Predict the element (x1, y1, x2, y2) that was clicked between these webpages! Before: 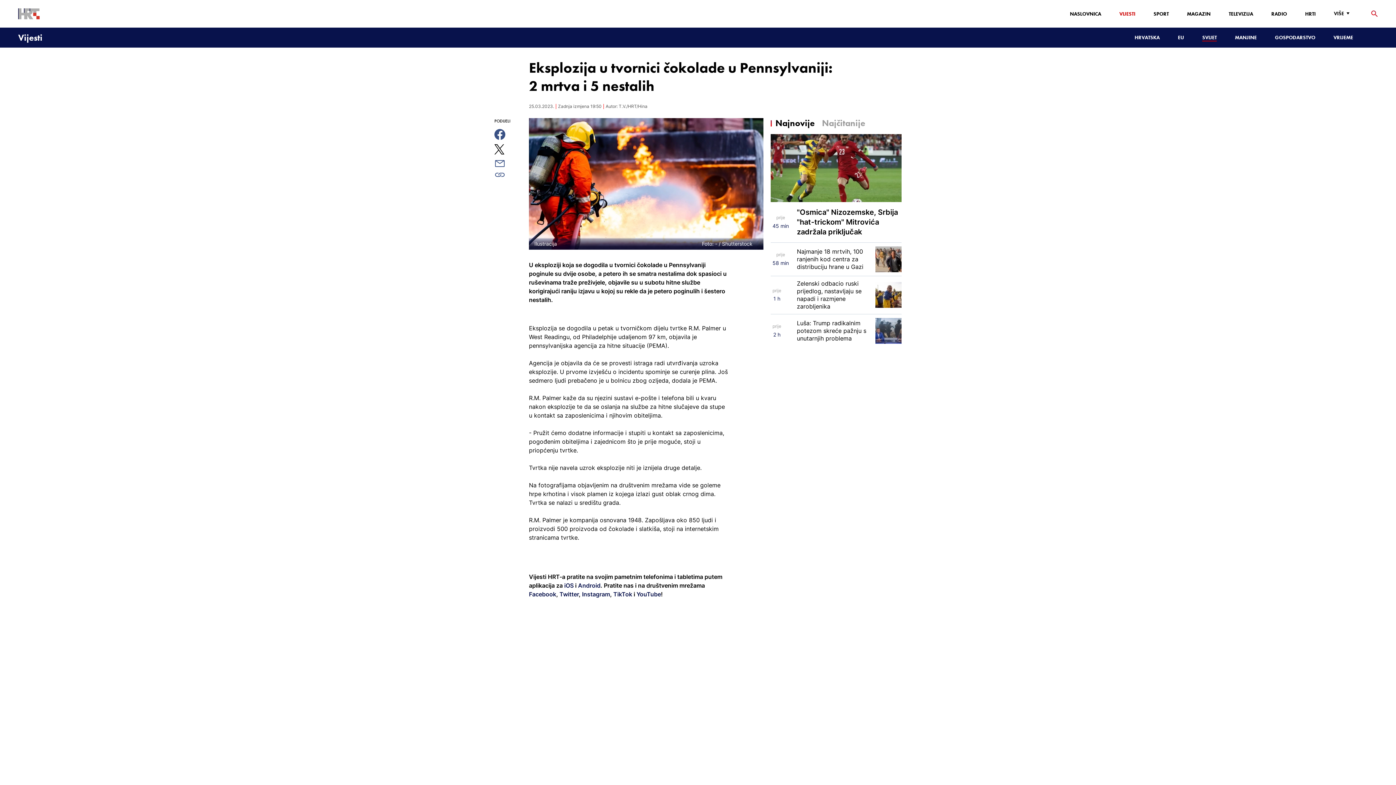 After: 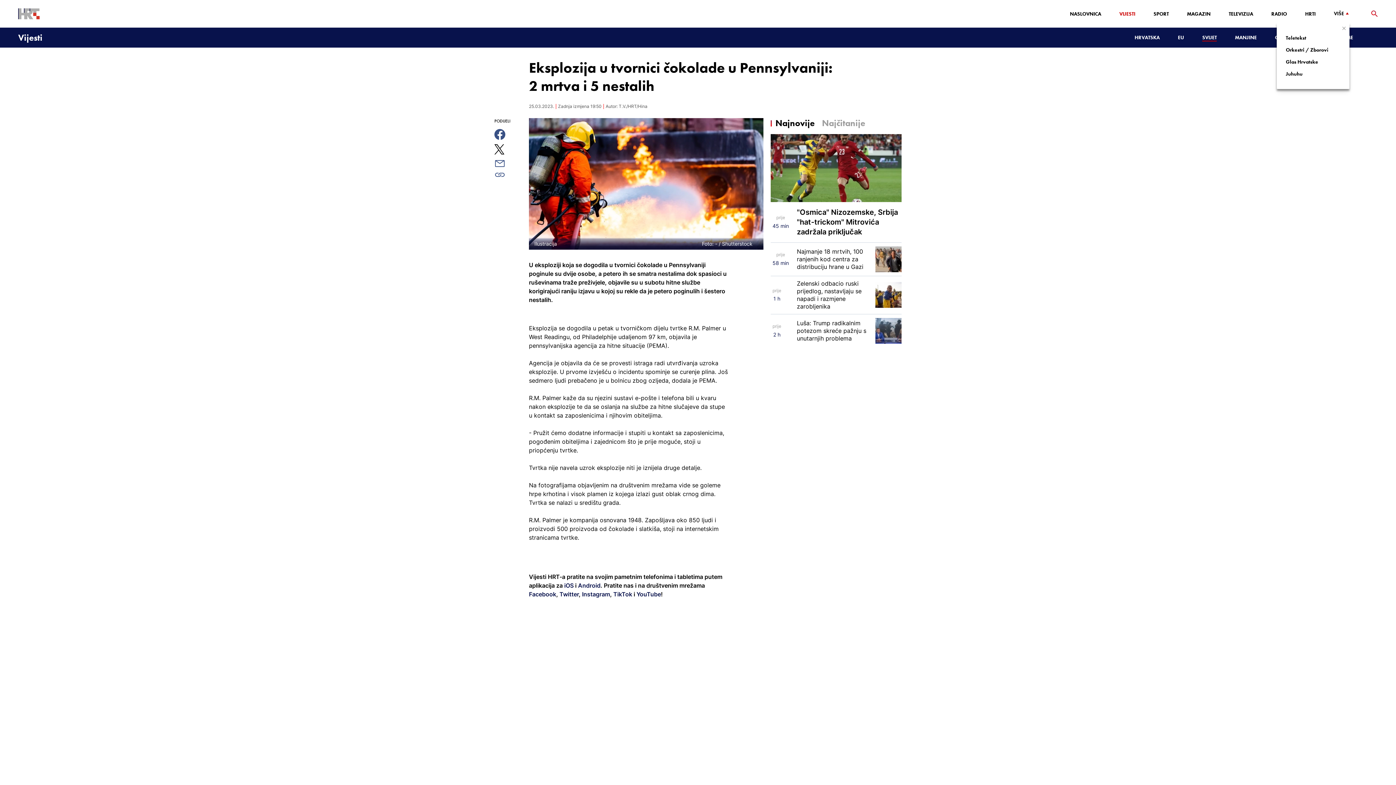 Action: label: Više bbox: (1334, 10, 1353, 16)